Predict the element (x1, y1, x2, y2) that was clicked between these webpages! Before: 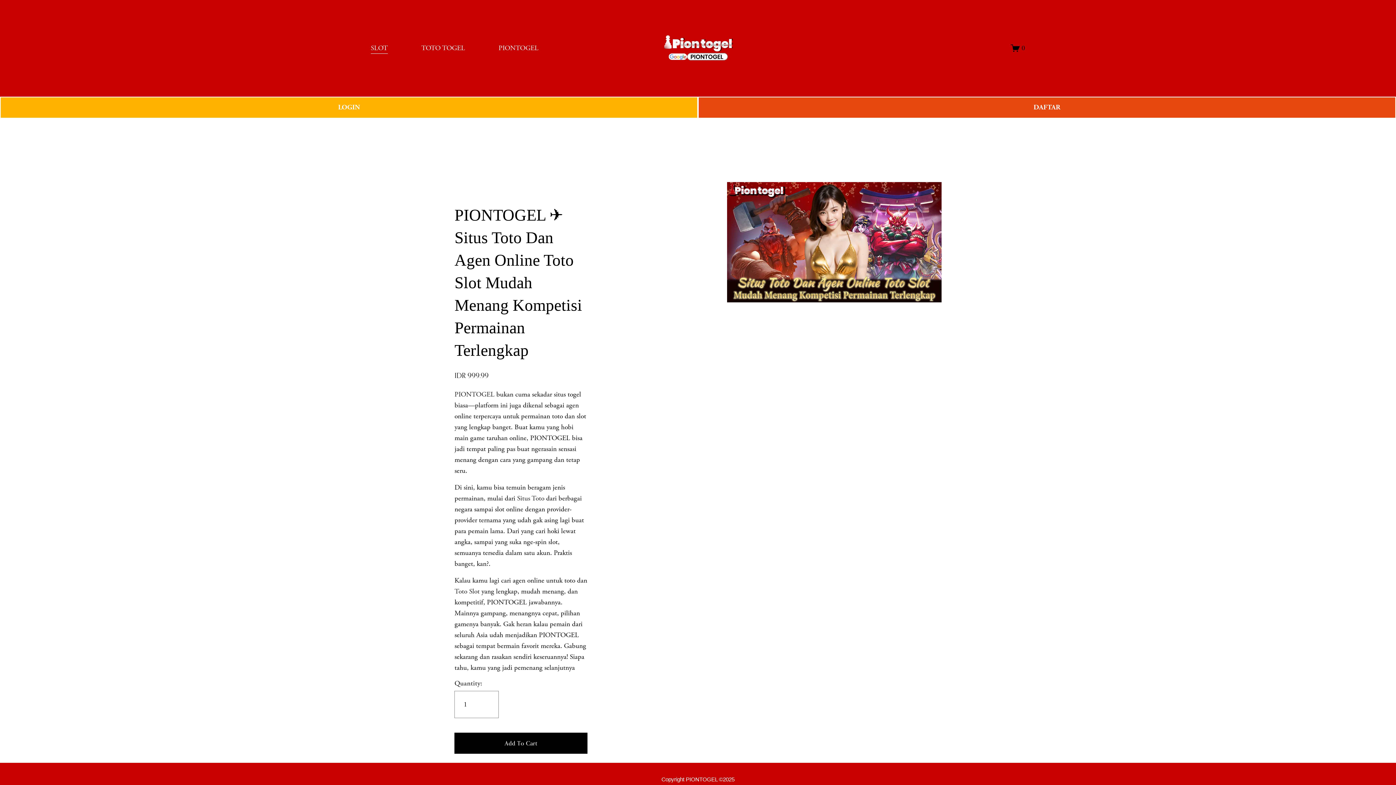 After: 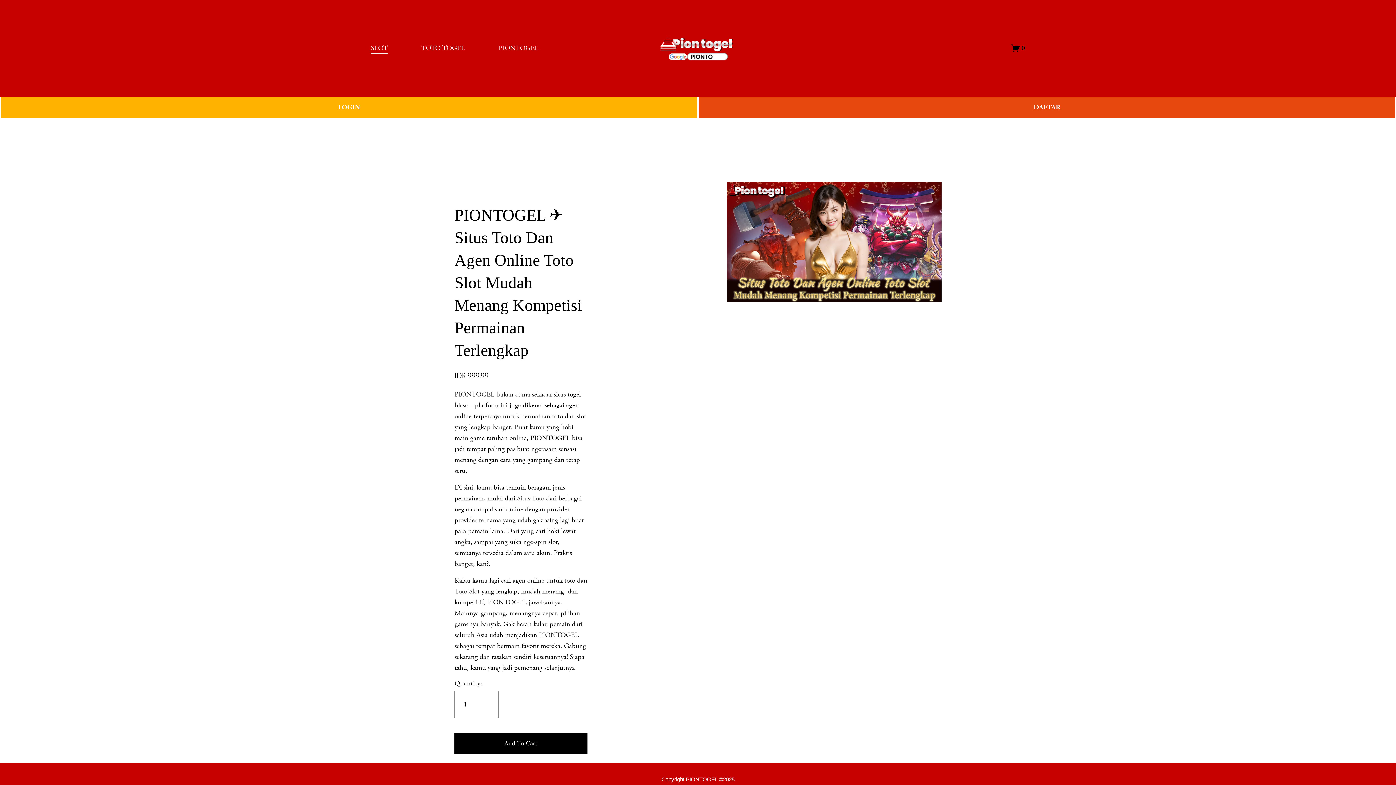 Action: bbox: (454, 587, 479, 596) label: Toto Slot